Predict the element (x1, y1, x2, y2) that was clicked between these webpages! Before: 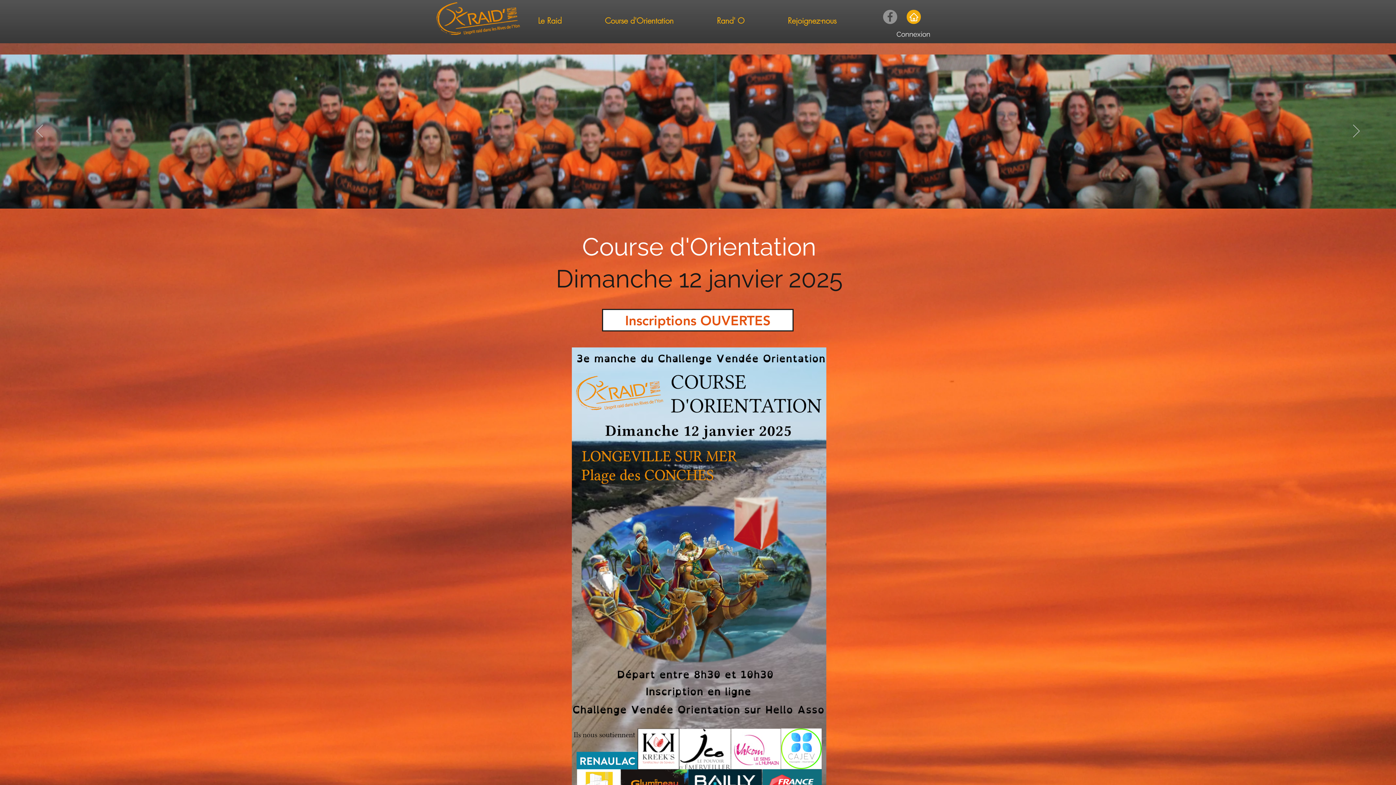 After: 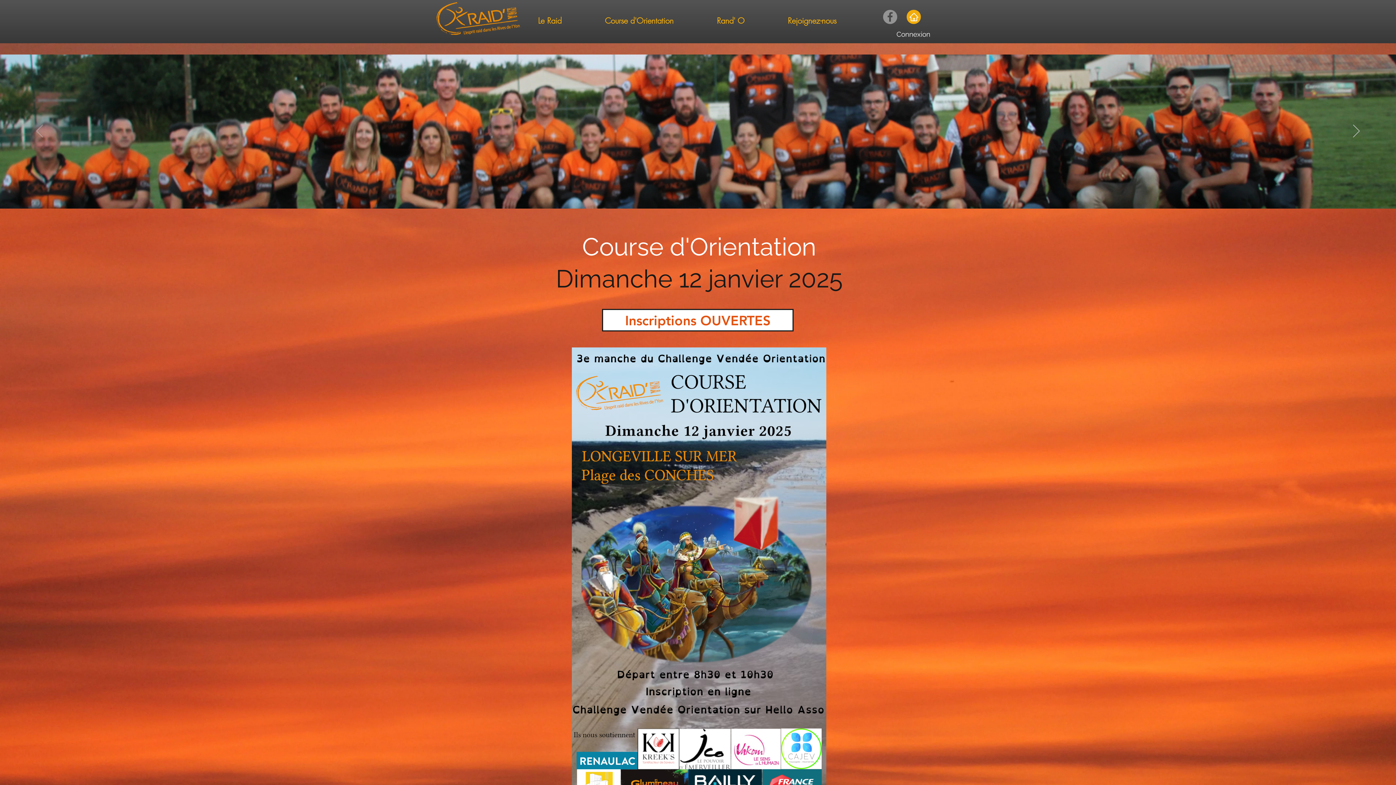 Action: bbox: (36, 124, 42, 138) label: Précédent